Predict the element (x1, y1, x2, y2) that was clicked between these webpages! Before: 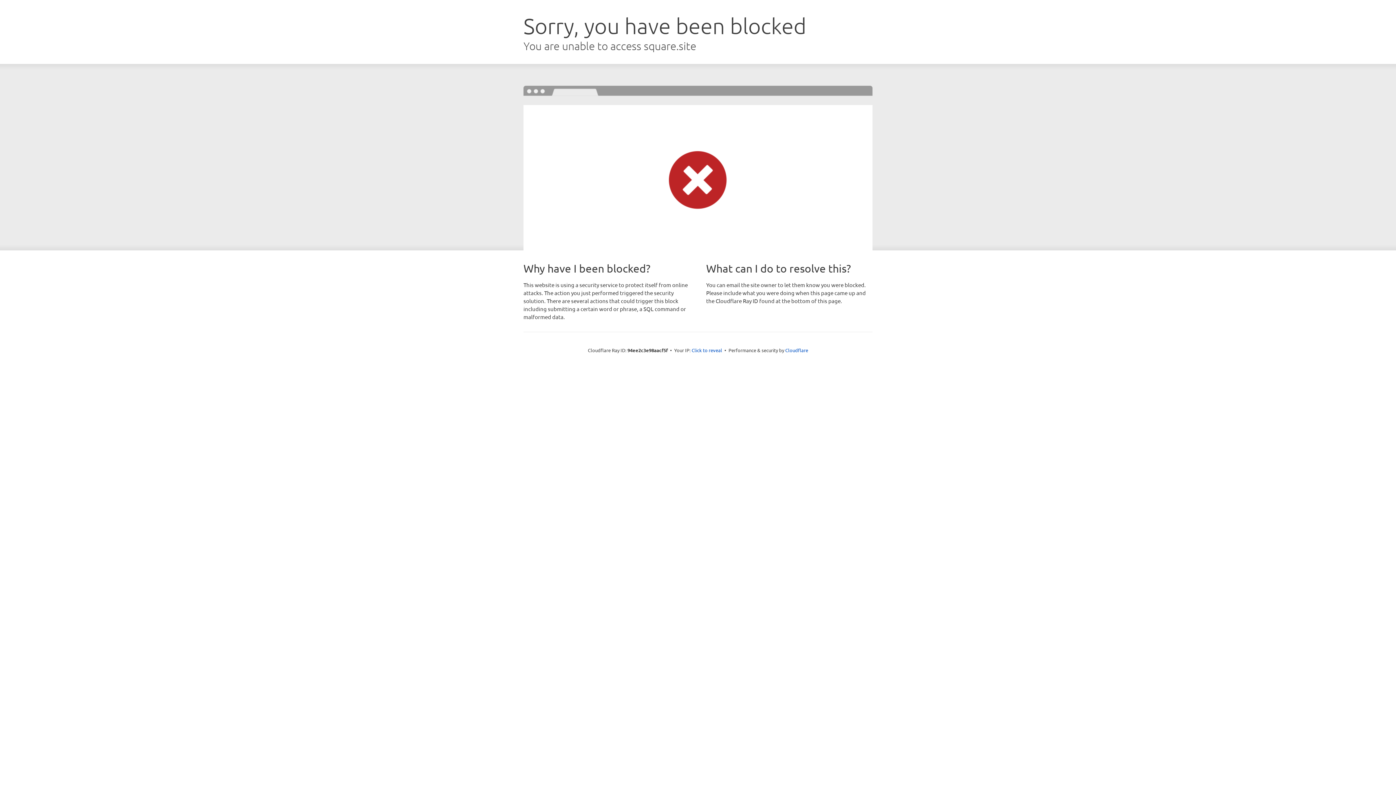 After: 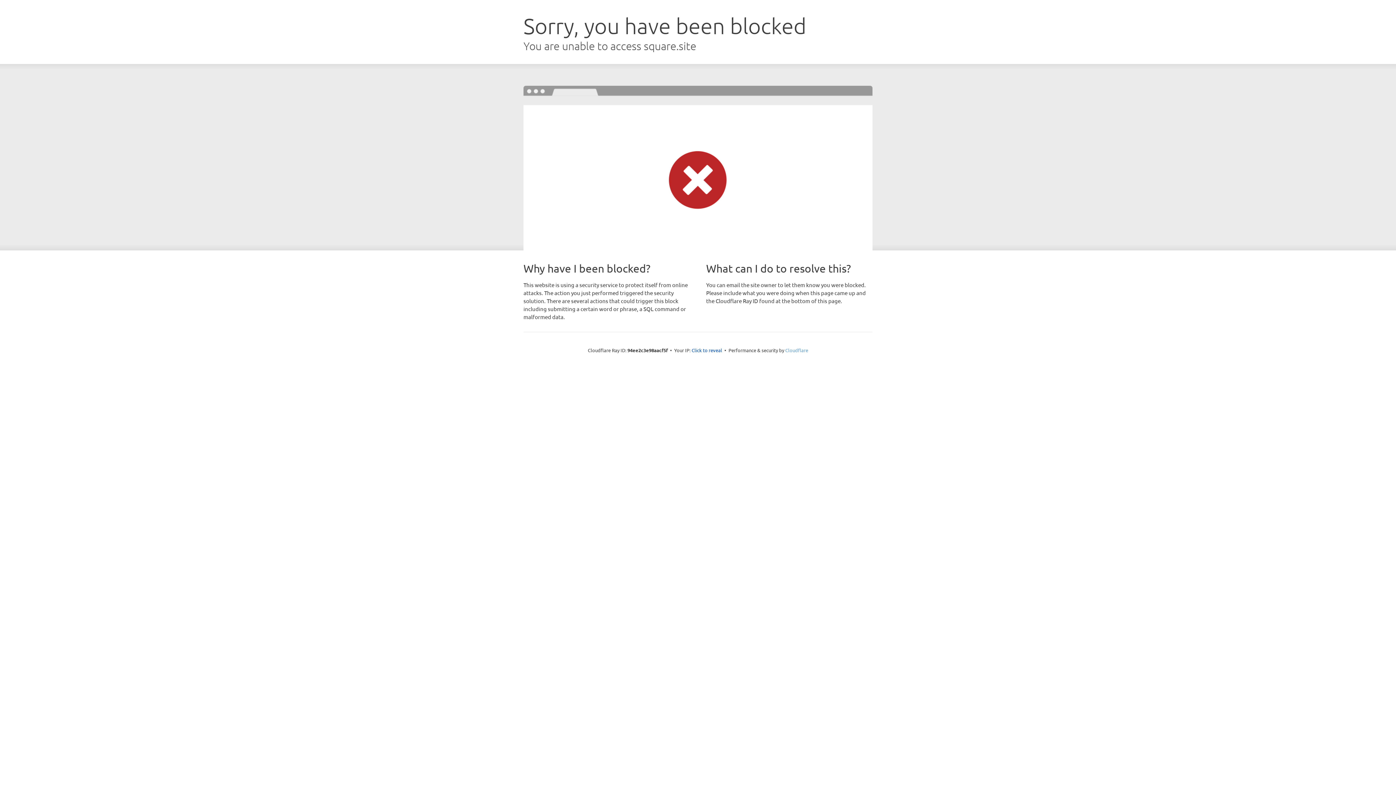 Action: label: Cloudflare bbox: (785, 347, 808, 353)